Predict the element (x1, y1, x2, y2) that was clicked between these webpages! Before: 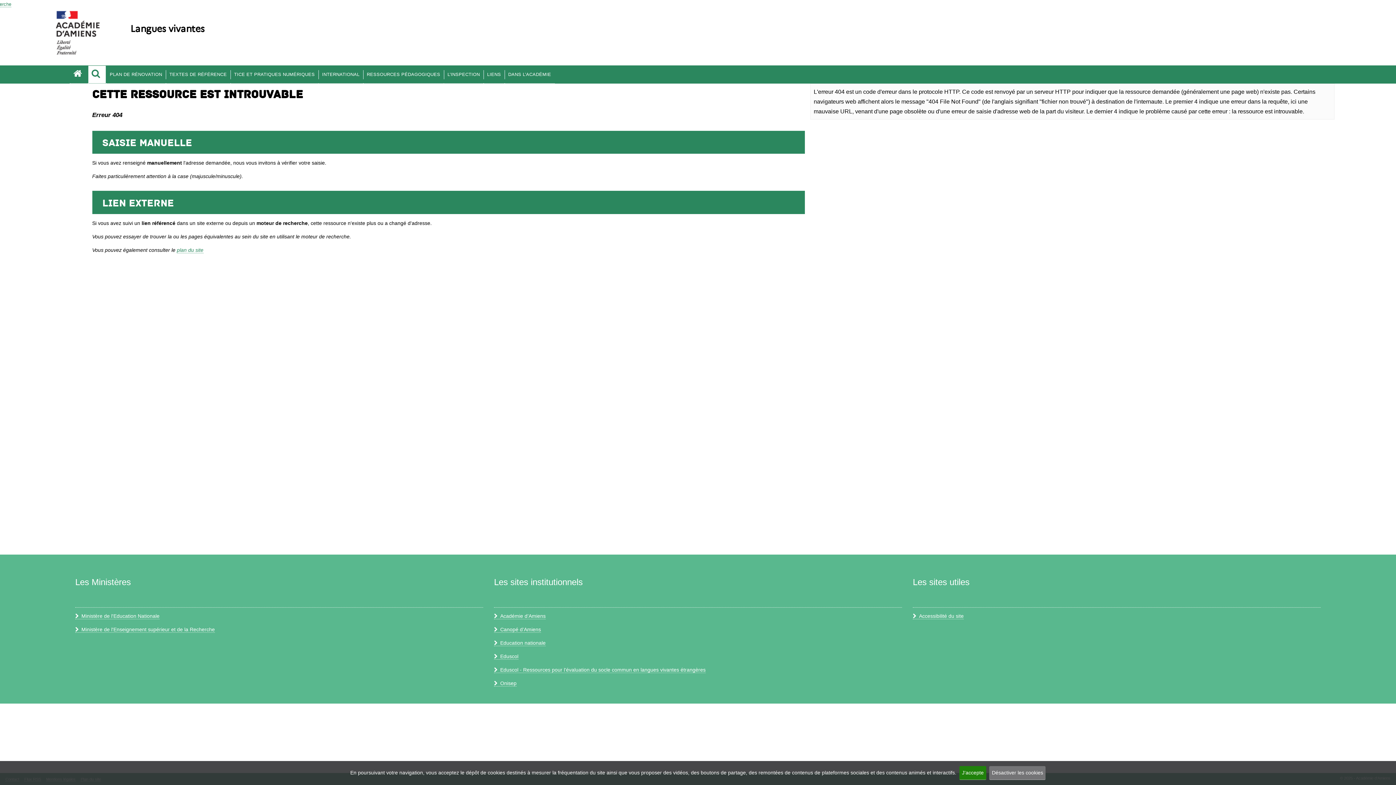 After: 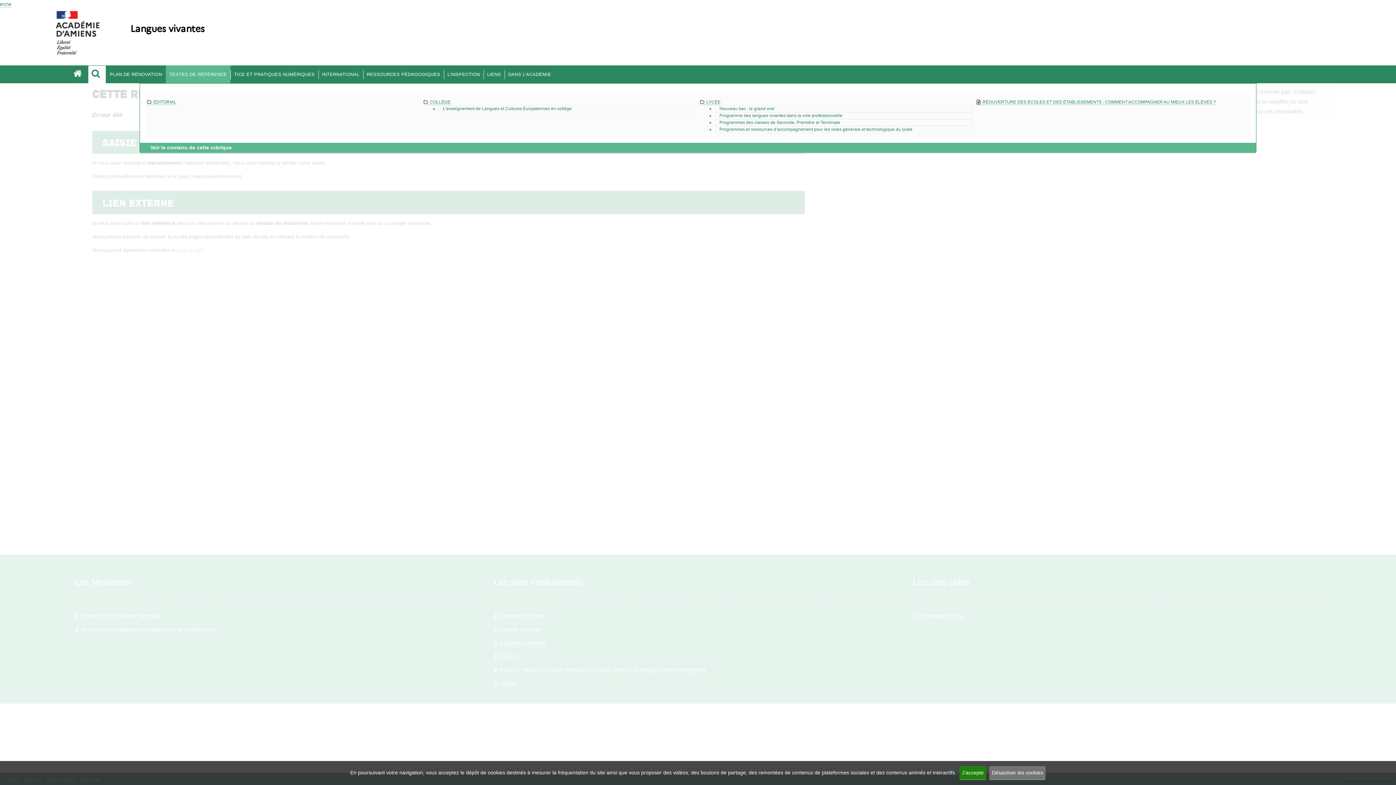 Action: bbox: (165, 65, 230, 83) label: TEXTES DE RÉFÉRENCE